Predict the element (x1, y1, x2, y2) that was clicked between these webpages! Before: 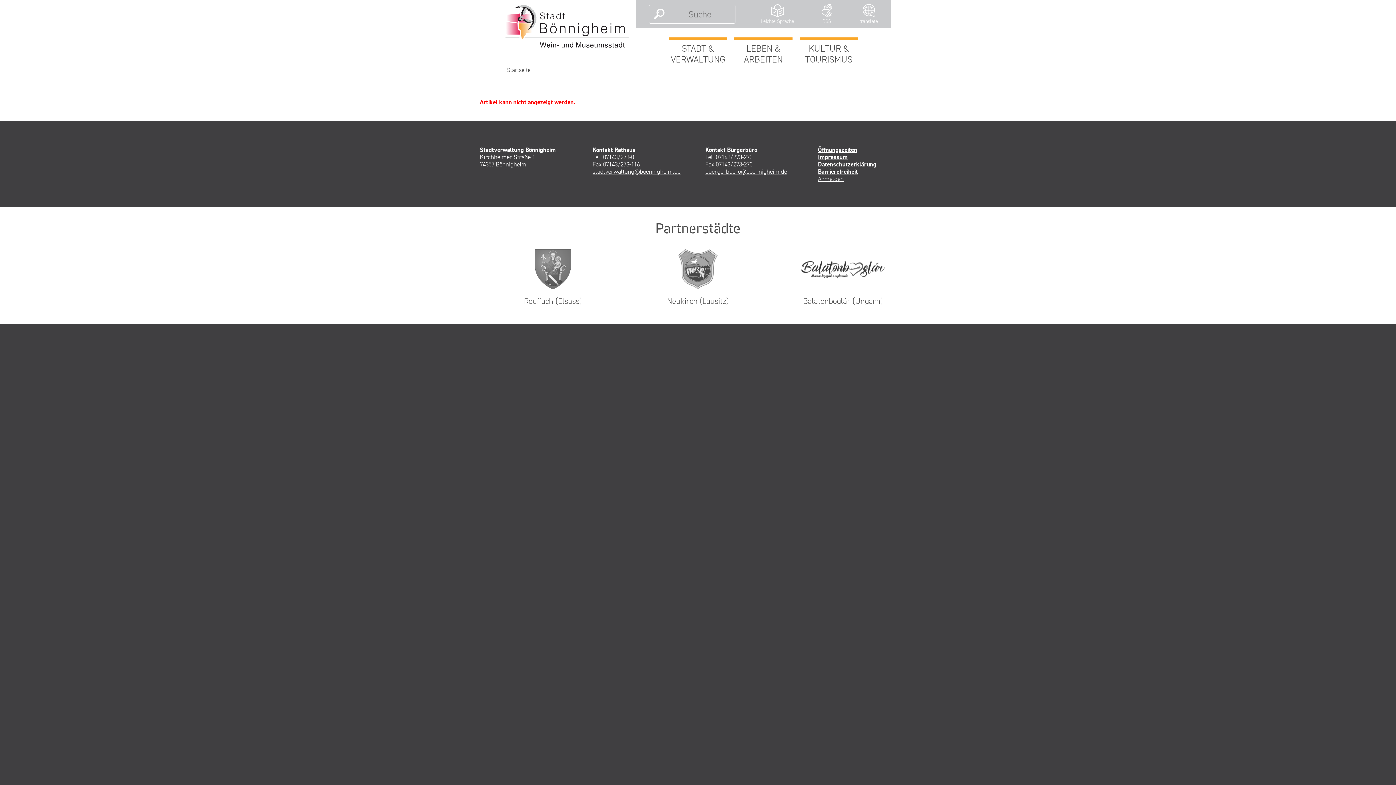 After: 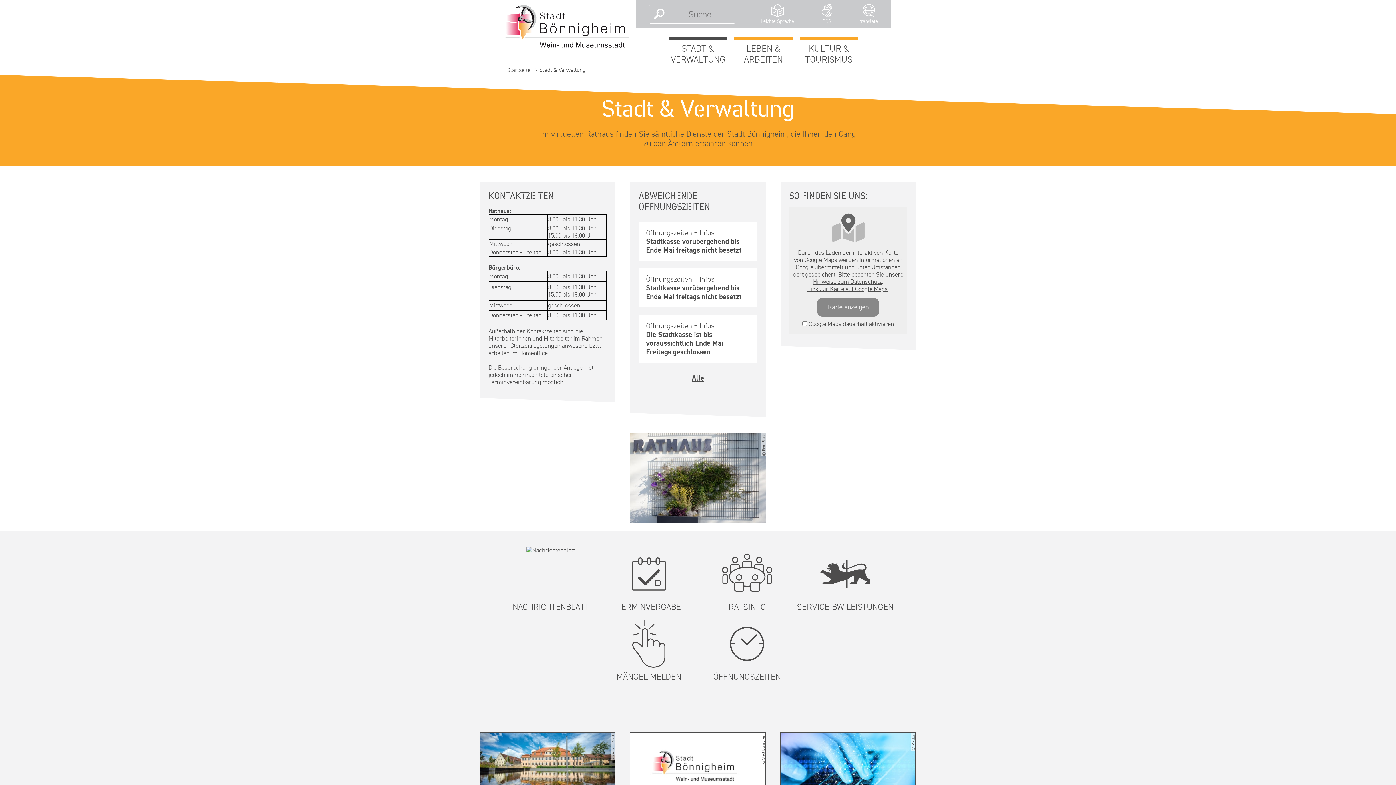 Action: label: Öffnungszeiten bbox: (818, 146, 857, 153)